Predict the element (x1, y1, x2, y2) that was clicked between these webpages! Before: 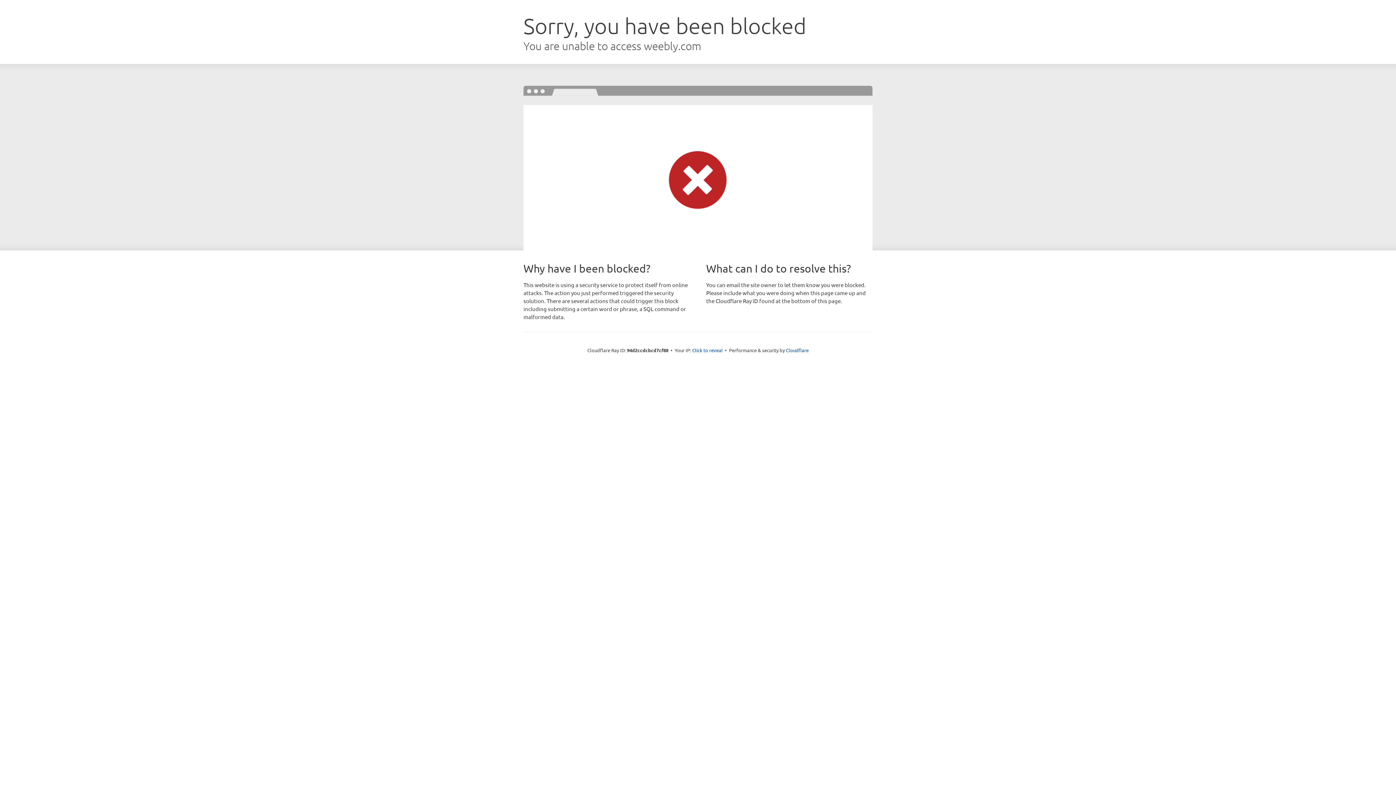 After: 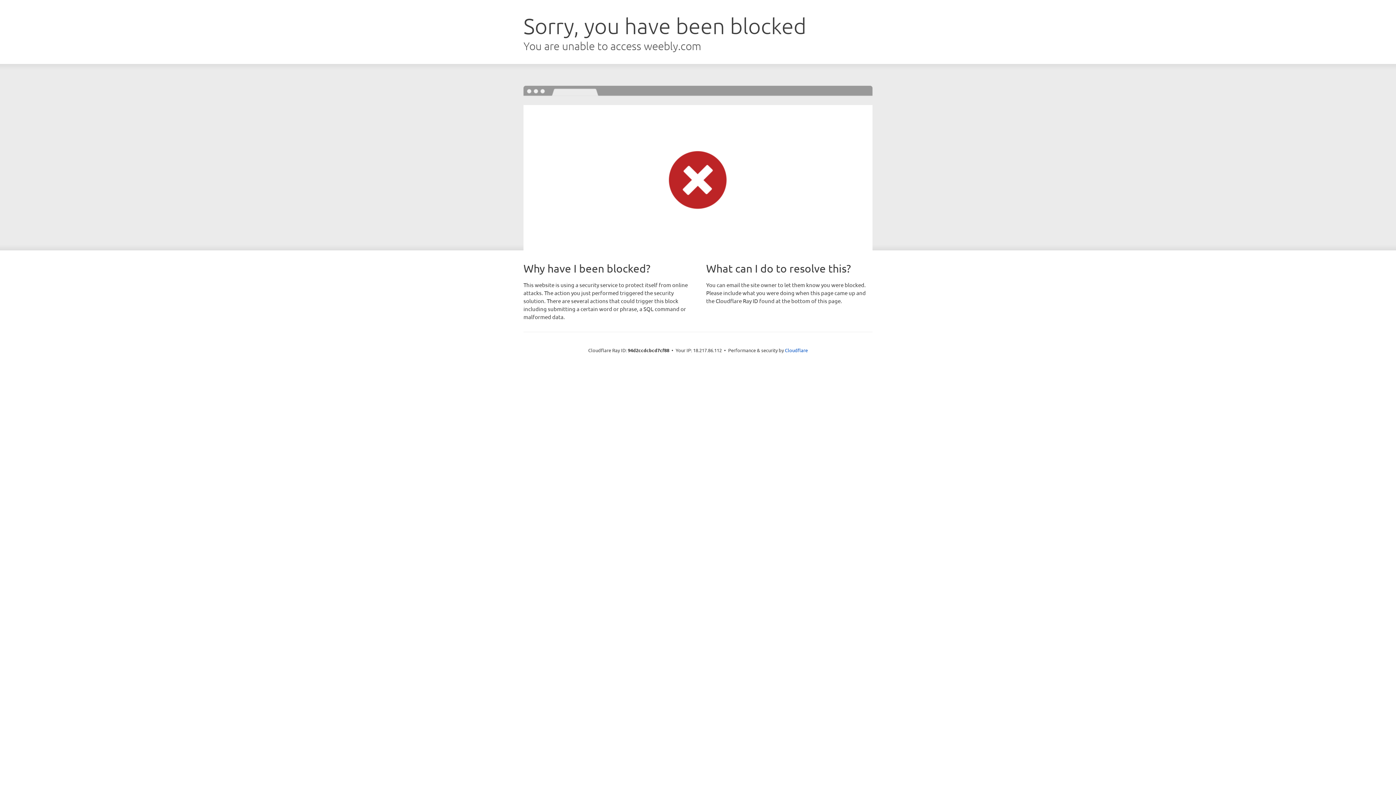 Action: bbox: (692, 346, 722, 353) label: Click to reveal